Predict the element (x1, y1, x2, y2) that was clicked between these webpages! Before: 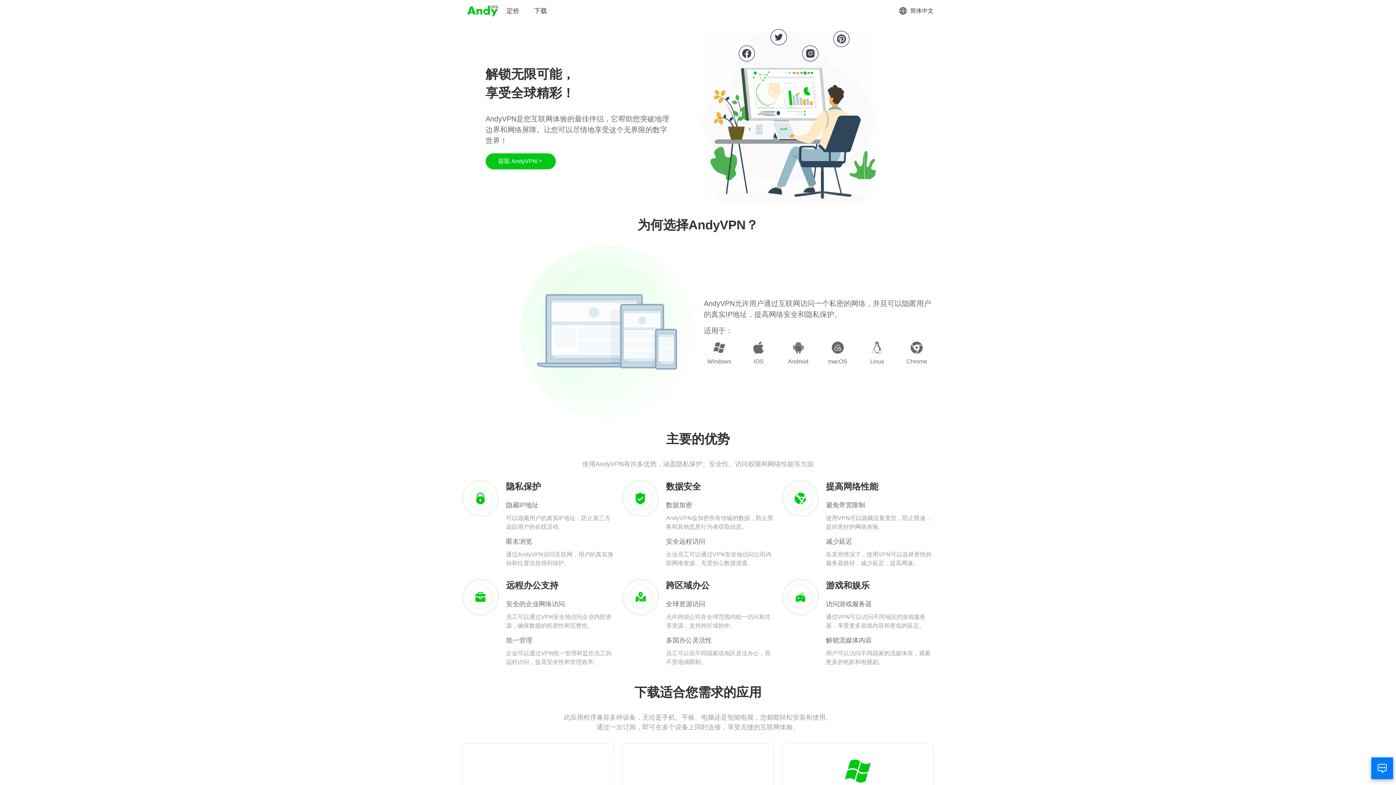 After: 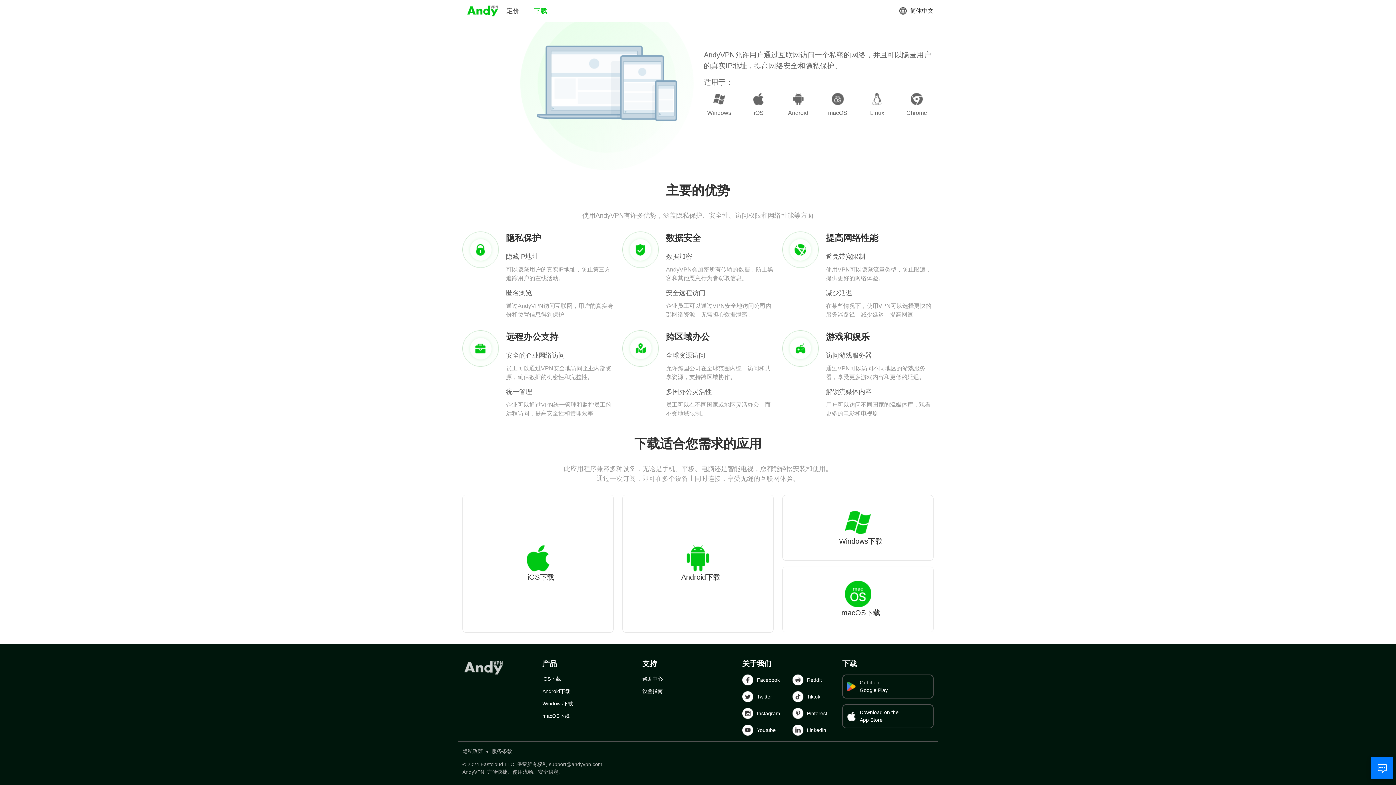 Action: bbox: (534, 6, 547, 15) label: 下载